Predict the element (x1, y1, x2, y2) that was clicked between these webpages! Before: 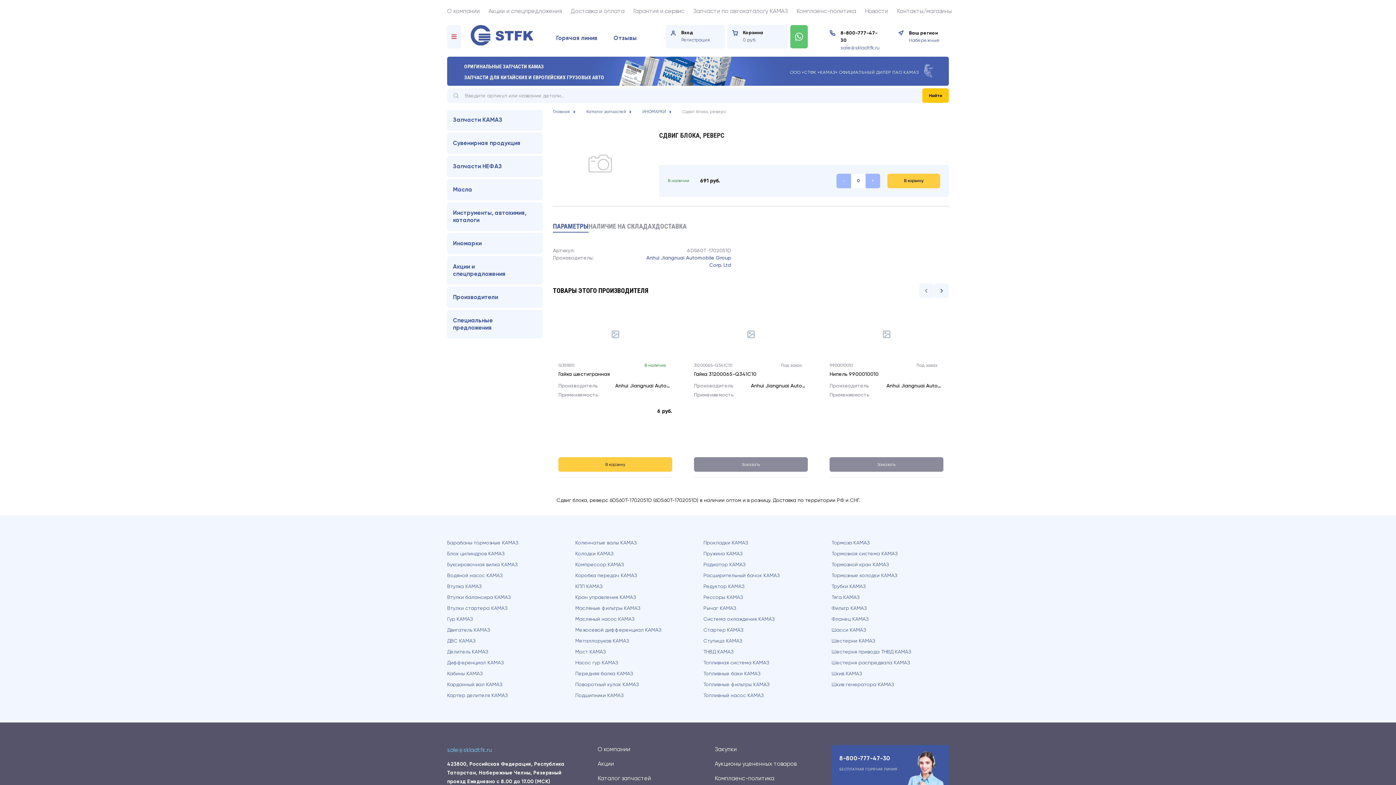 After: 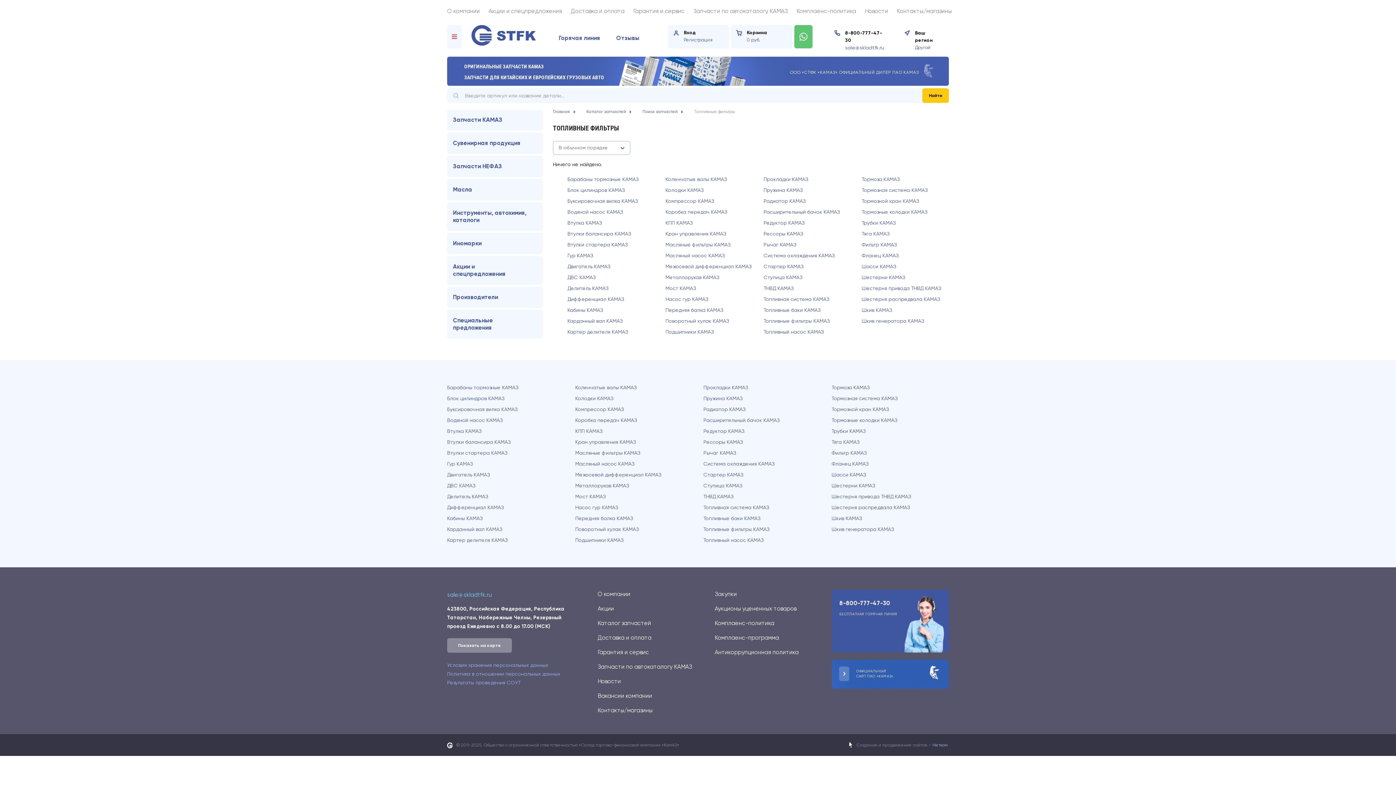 Action: label: Топливные фильтры КАМАЗ bbox: (703, 679, 820, 690)